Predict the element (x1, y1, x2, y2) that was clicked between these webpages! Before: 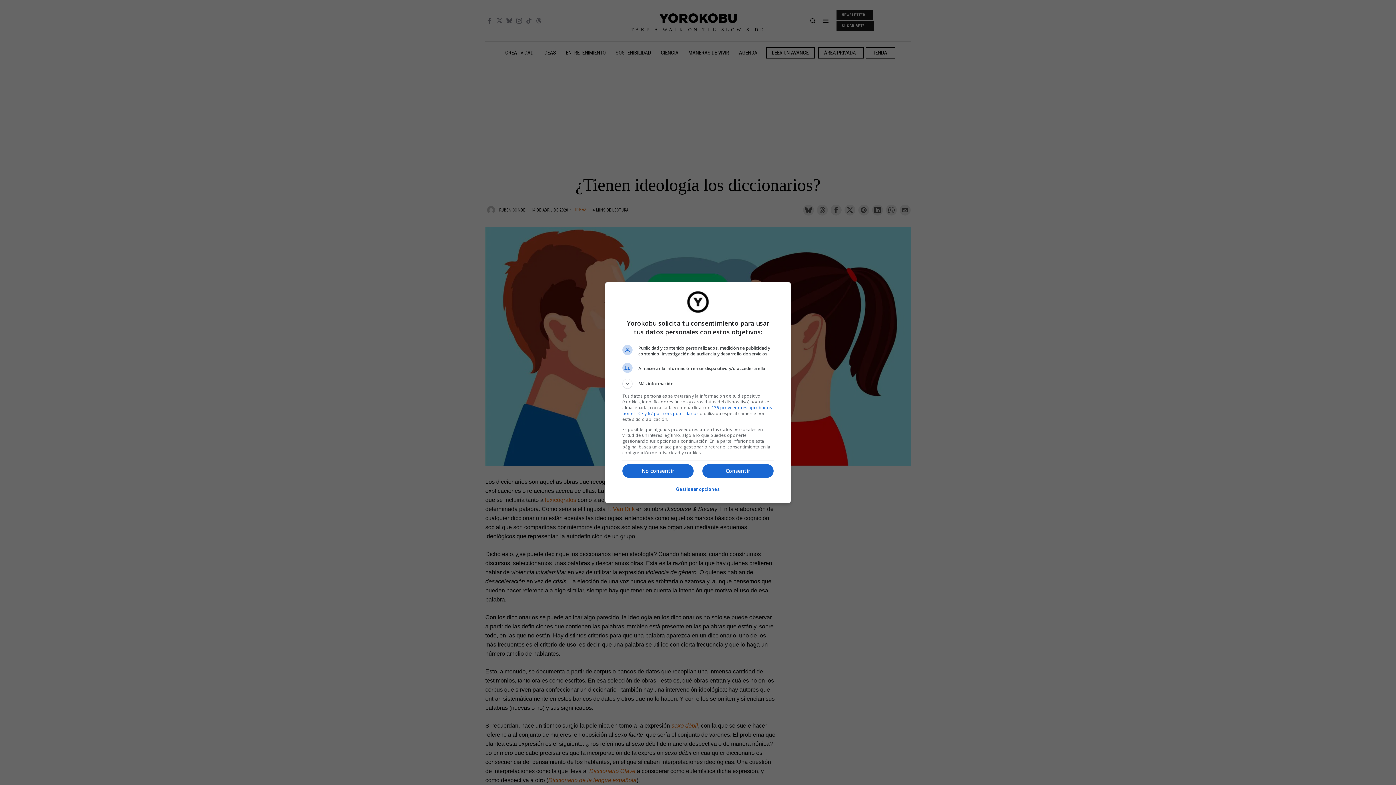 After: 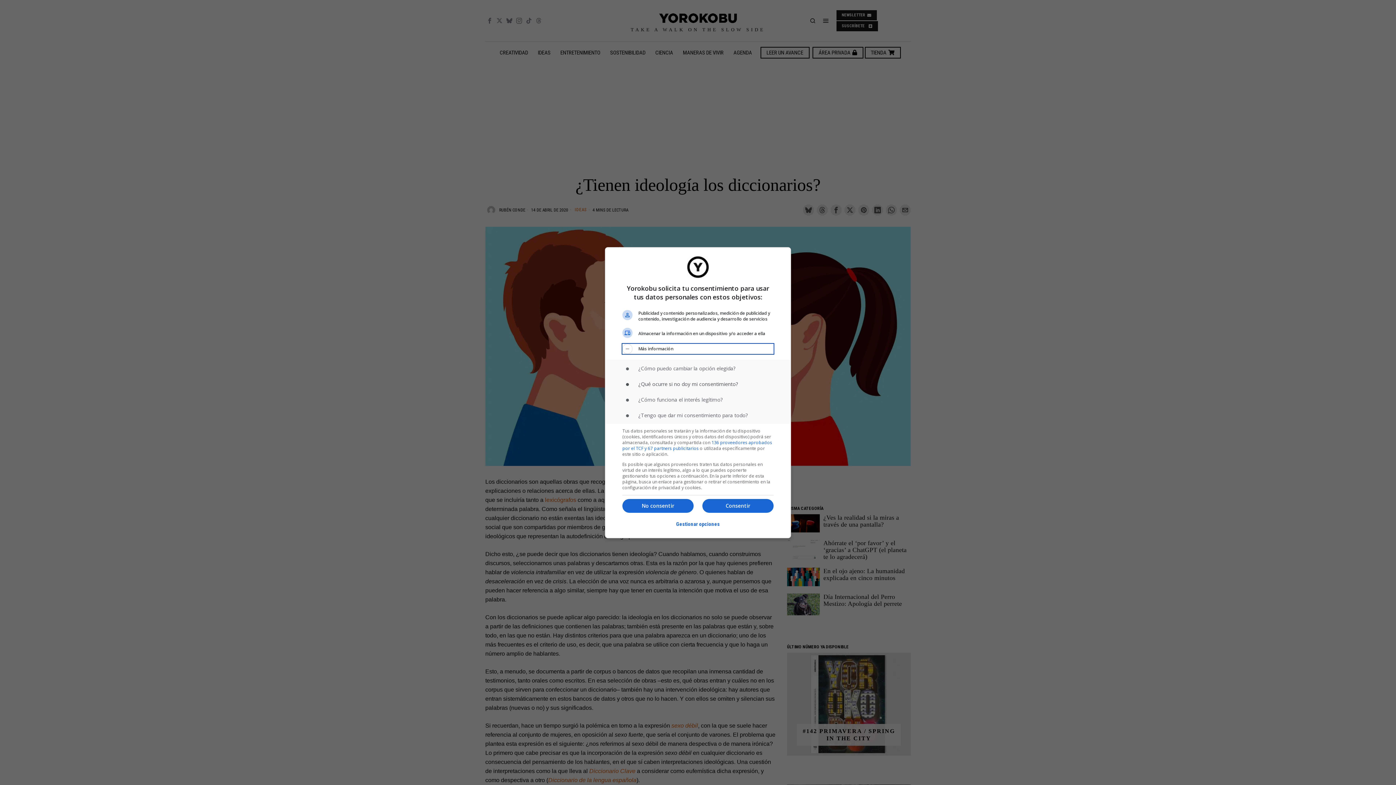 Action: label: Más información bbox: (622, 378, 773, 388)